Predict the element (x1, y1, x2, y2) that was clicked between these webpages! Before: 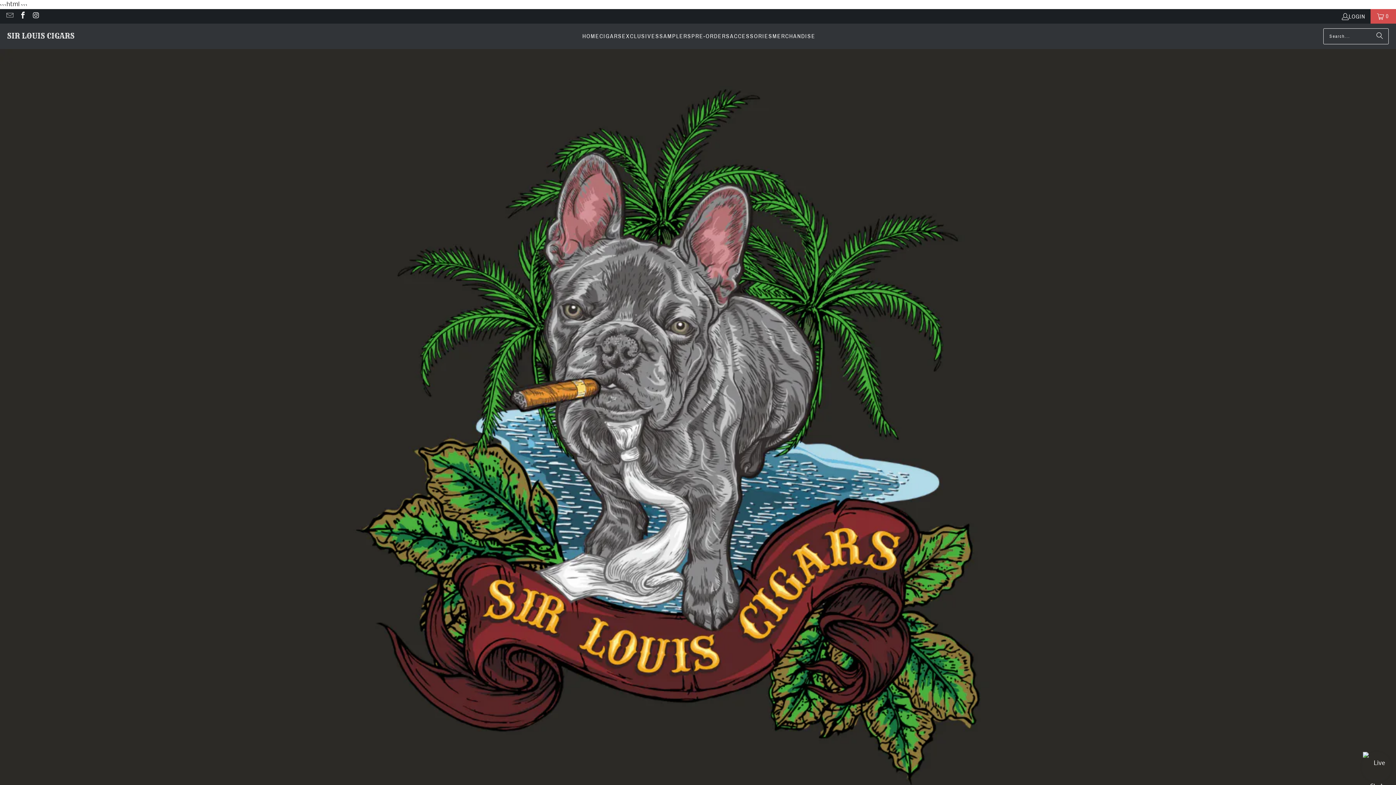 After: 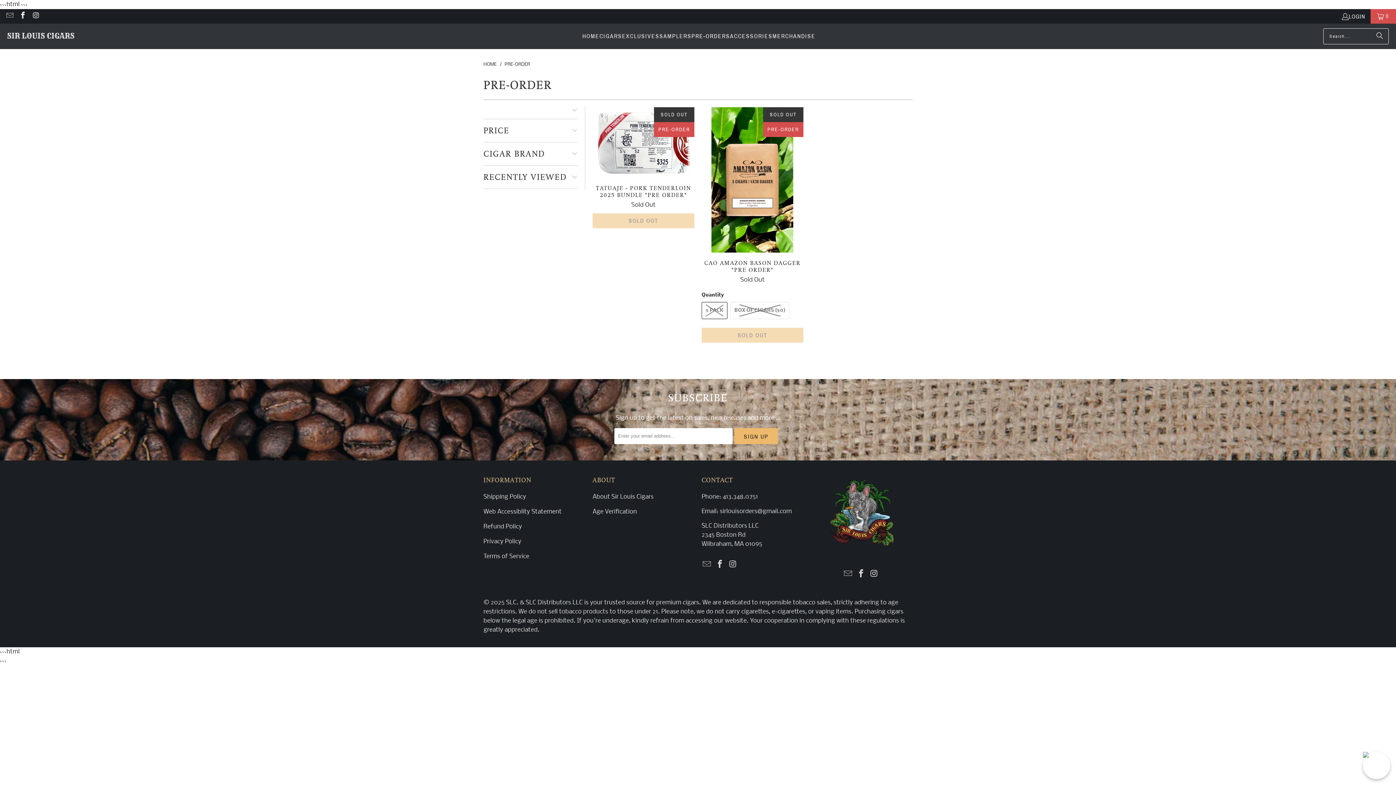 Action: label: PRE-ORDERS bbox: (691, 27, 730, 45)